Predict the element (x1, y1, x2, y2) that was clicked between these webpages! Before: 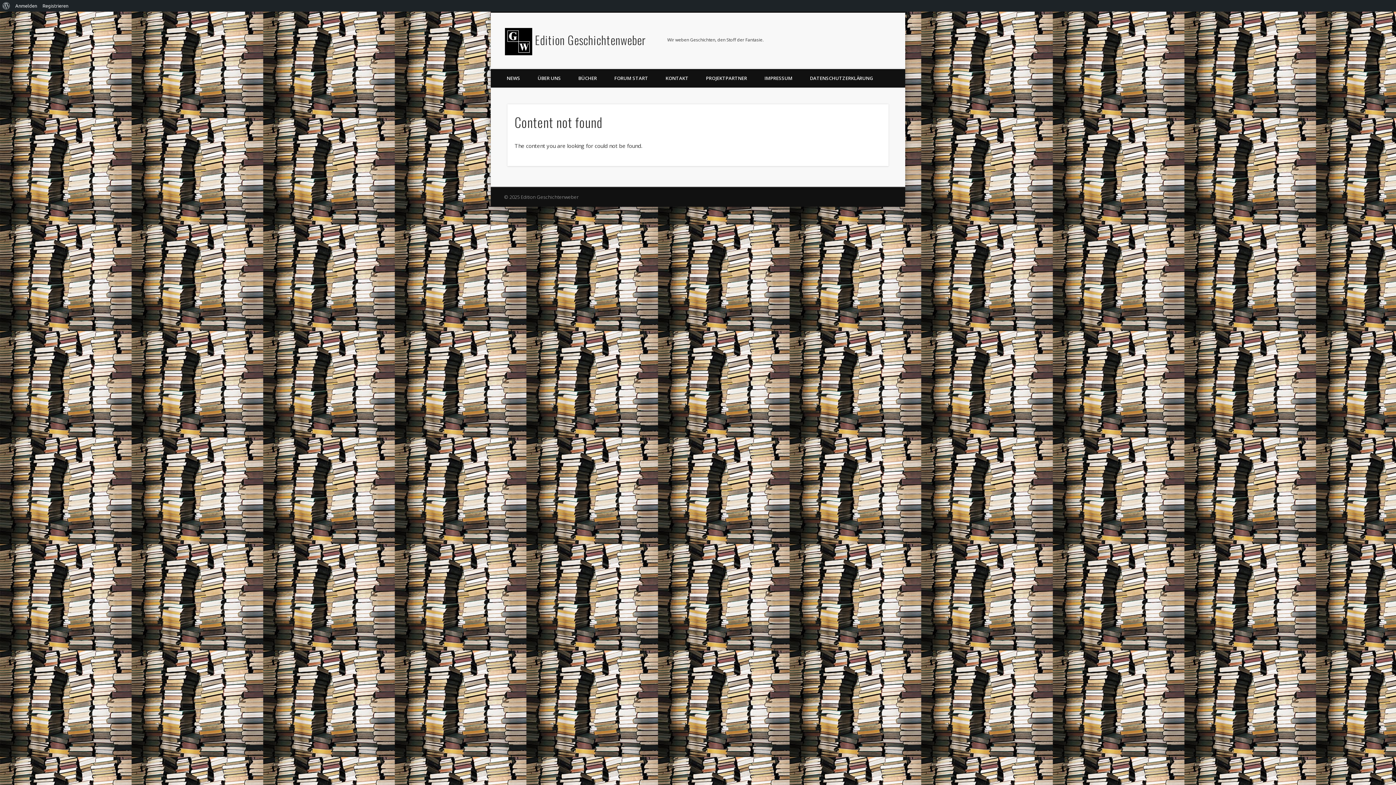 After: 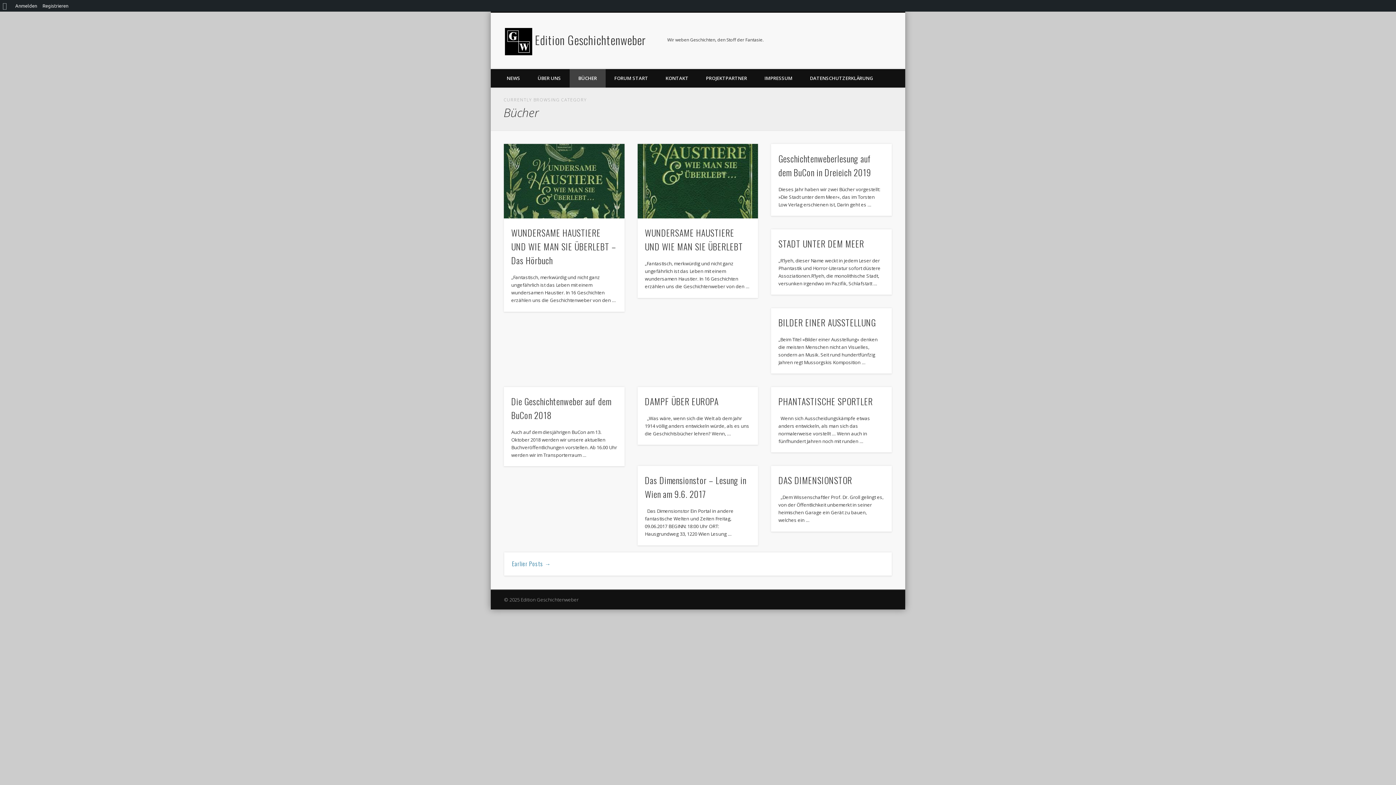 Action: label: BÜCHER bbox: (569, 69, 605, 87)